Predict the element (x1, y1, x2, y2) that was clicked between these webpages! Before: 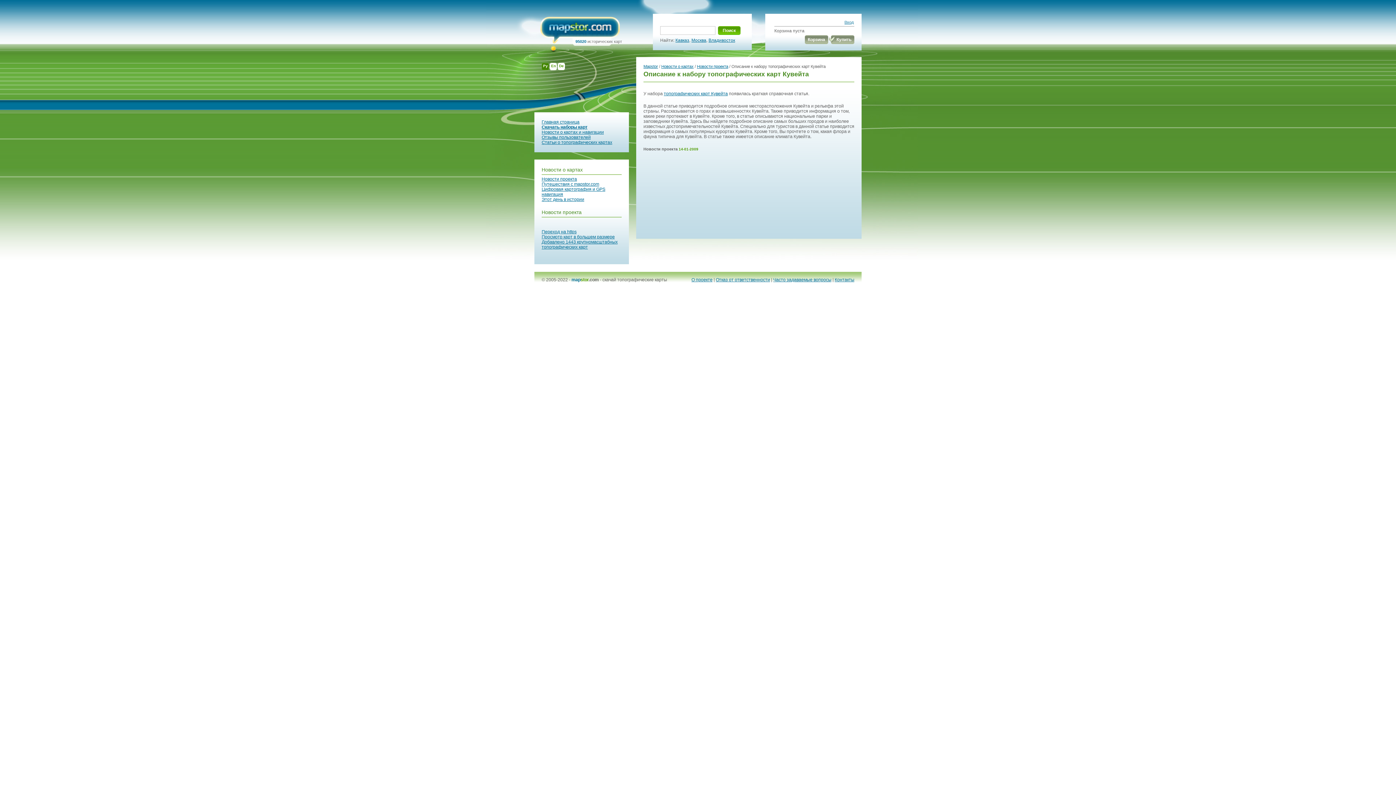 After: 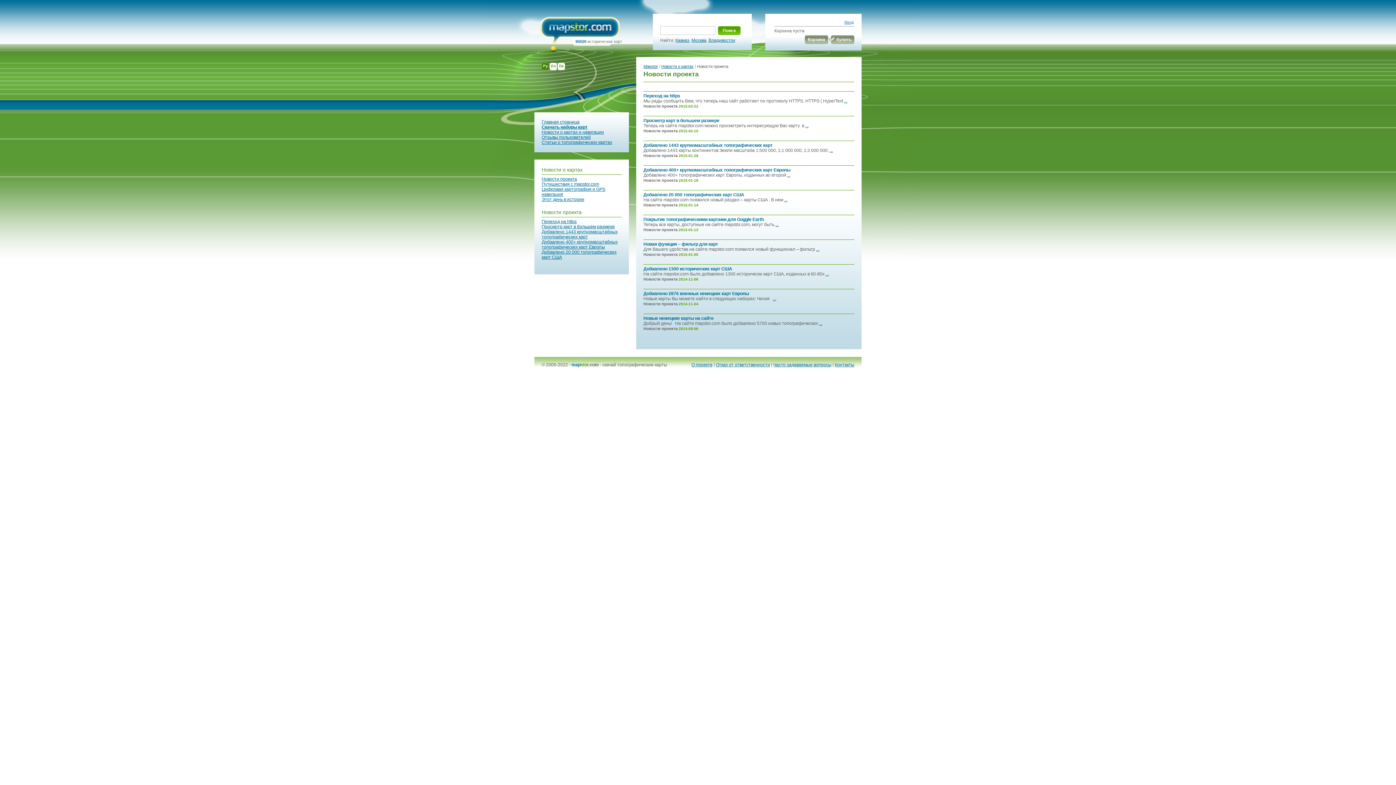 Action: label: Новости проекта bbox: (643, 146, 677, 151)